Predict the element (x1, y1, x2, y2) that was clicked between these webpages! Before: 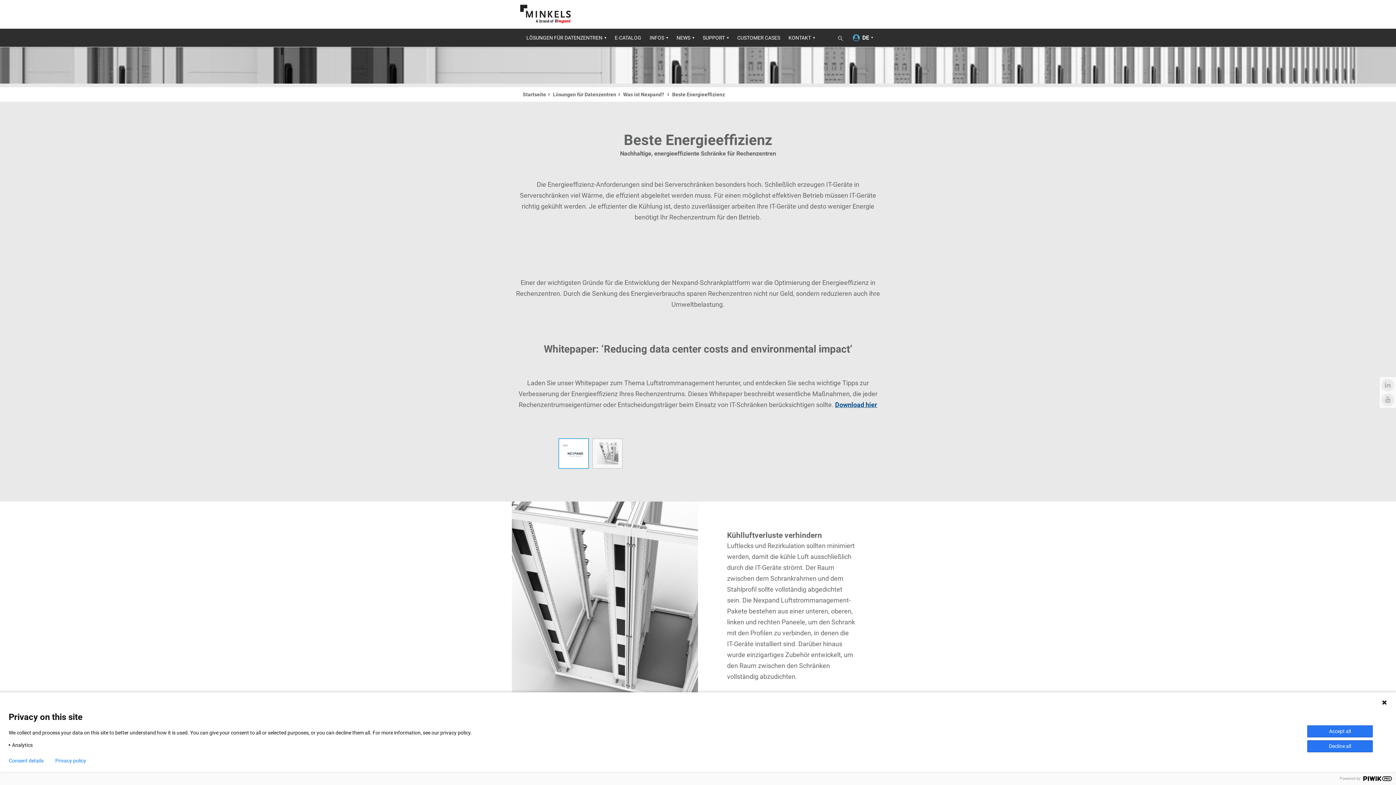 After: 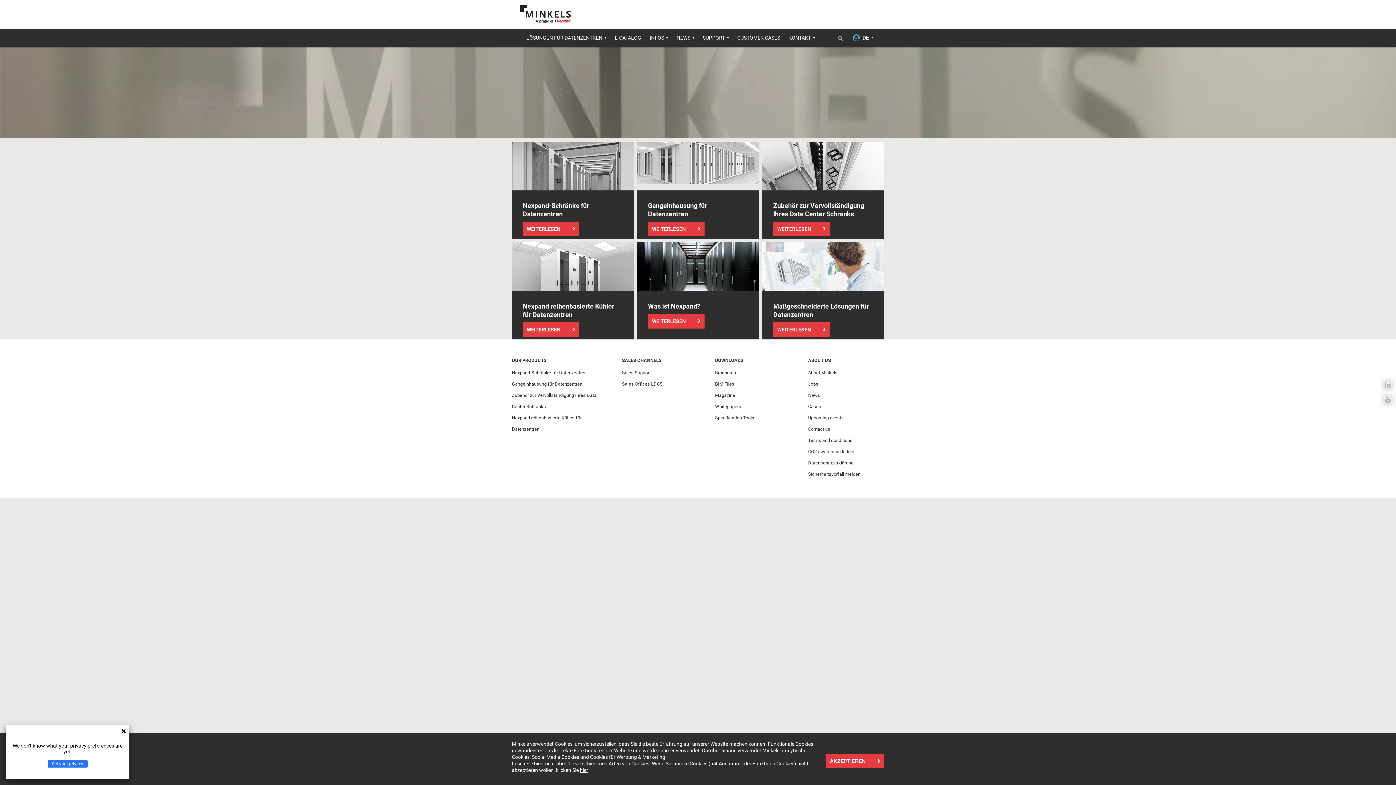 Action: label: LÖSUNGEN FÜR DATENZENTREN bbox: (519, 28, 607, 47)